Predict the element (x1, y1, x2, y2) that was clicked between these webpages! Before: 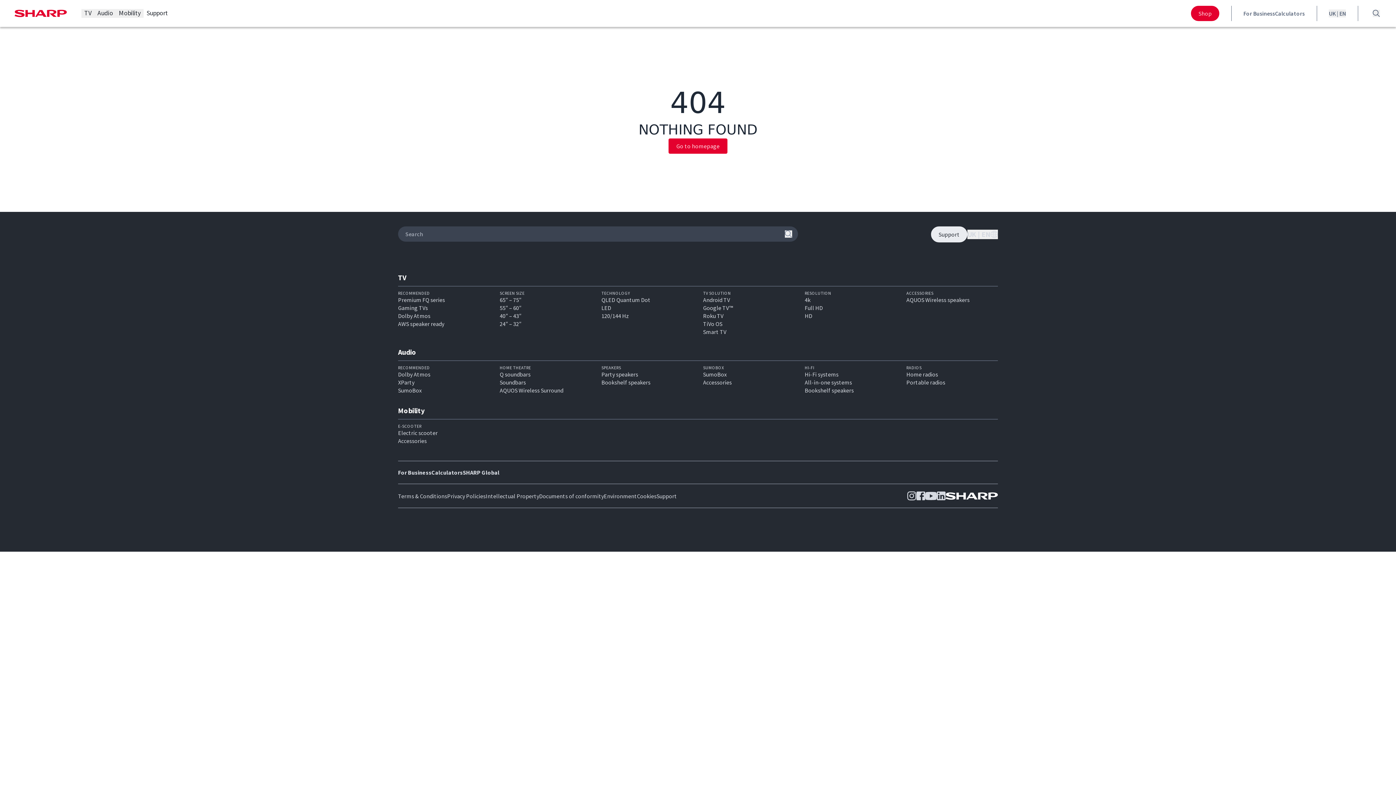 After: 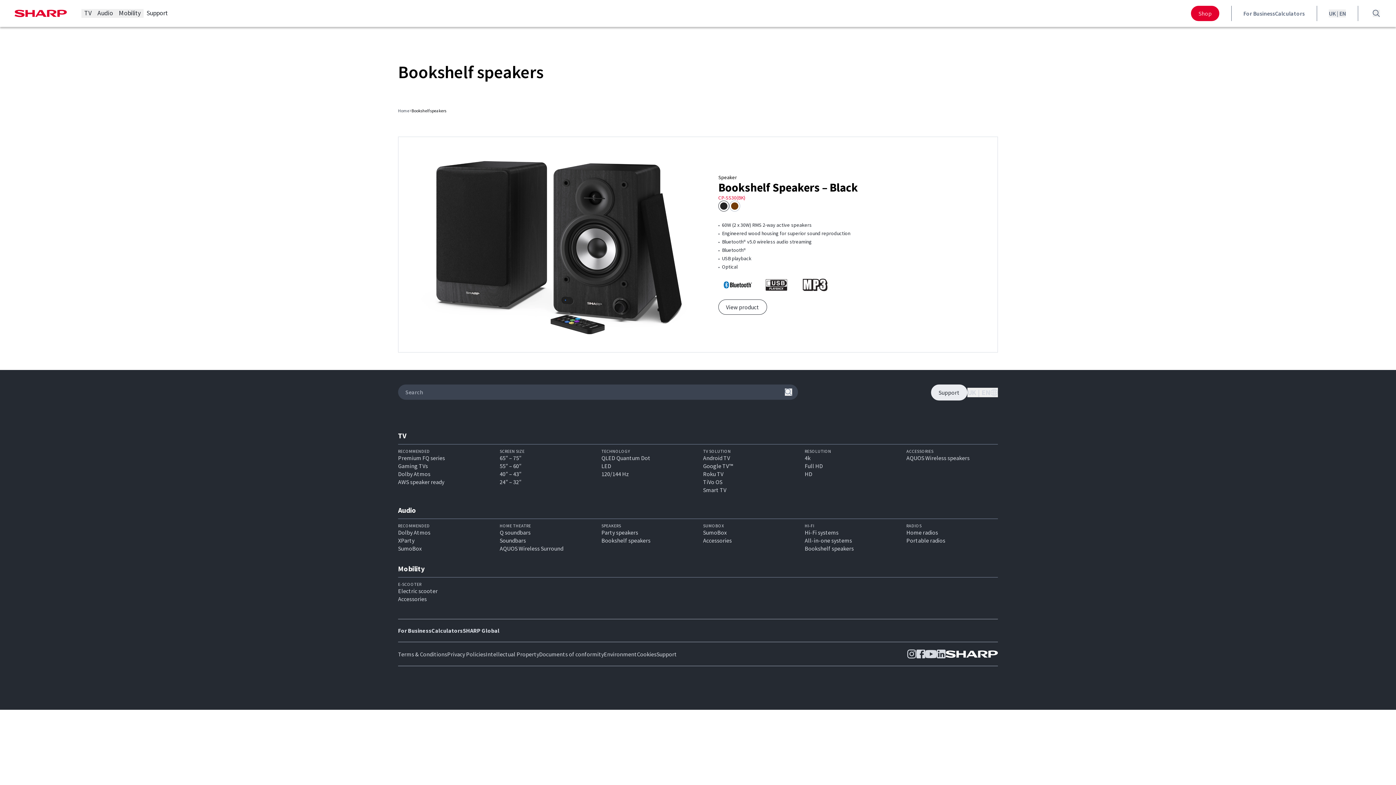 Action: bbox: (601, 378, 650, 386) label: Bookshelf speakers